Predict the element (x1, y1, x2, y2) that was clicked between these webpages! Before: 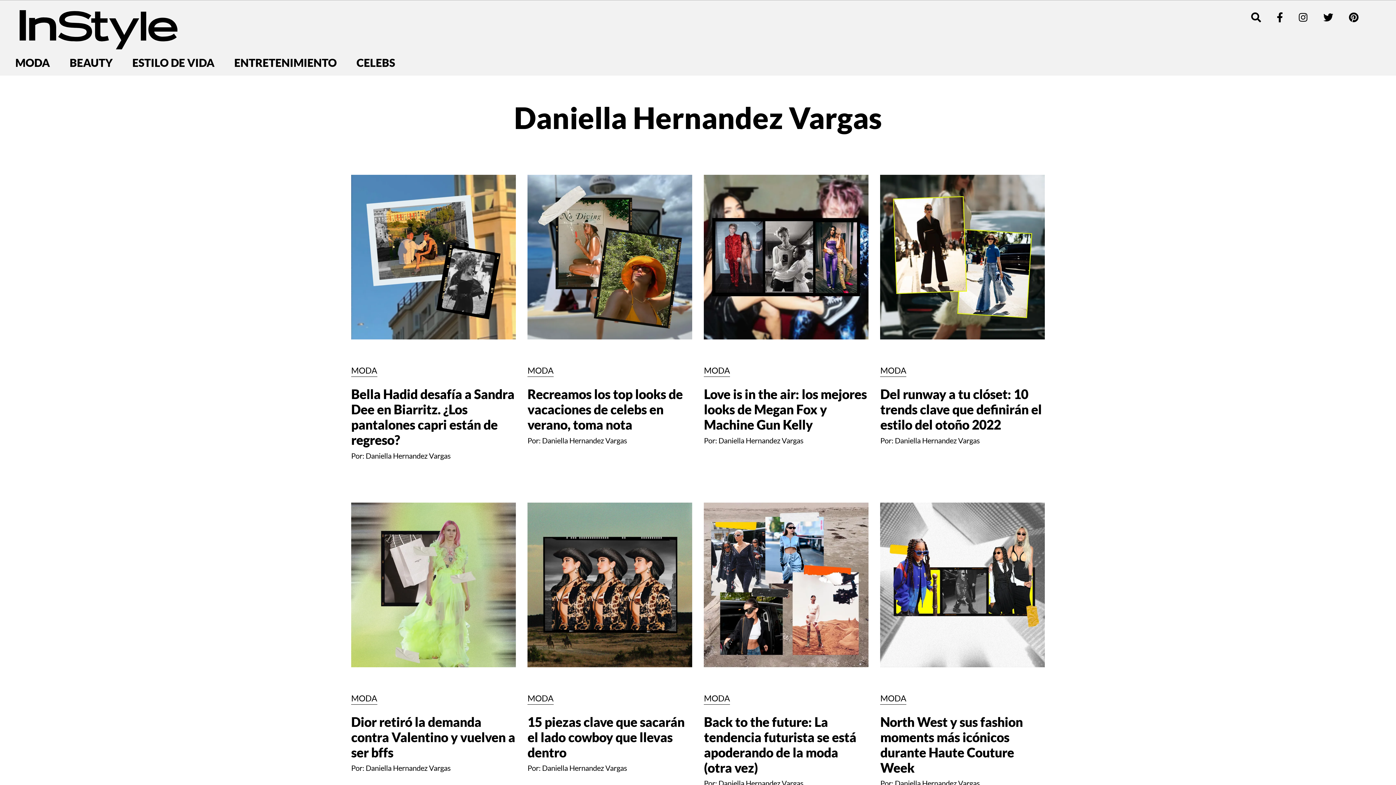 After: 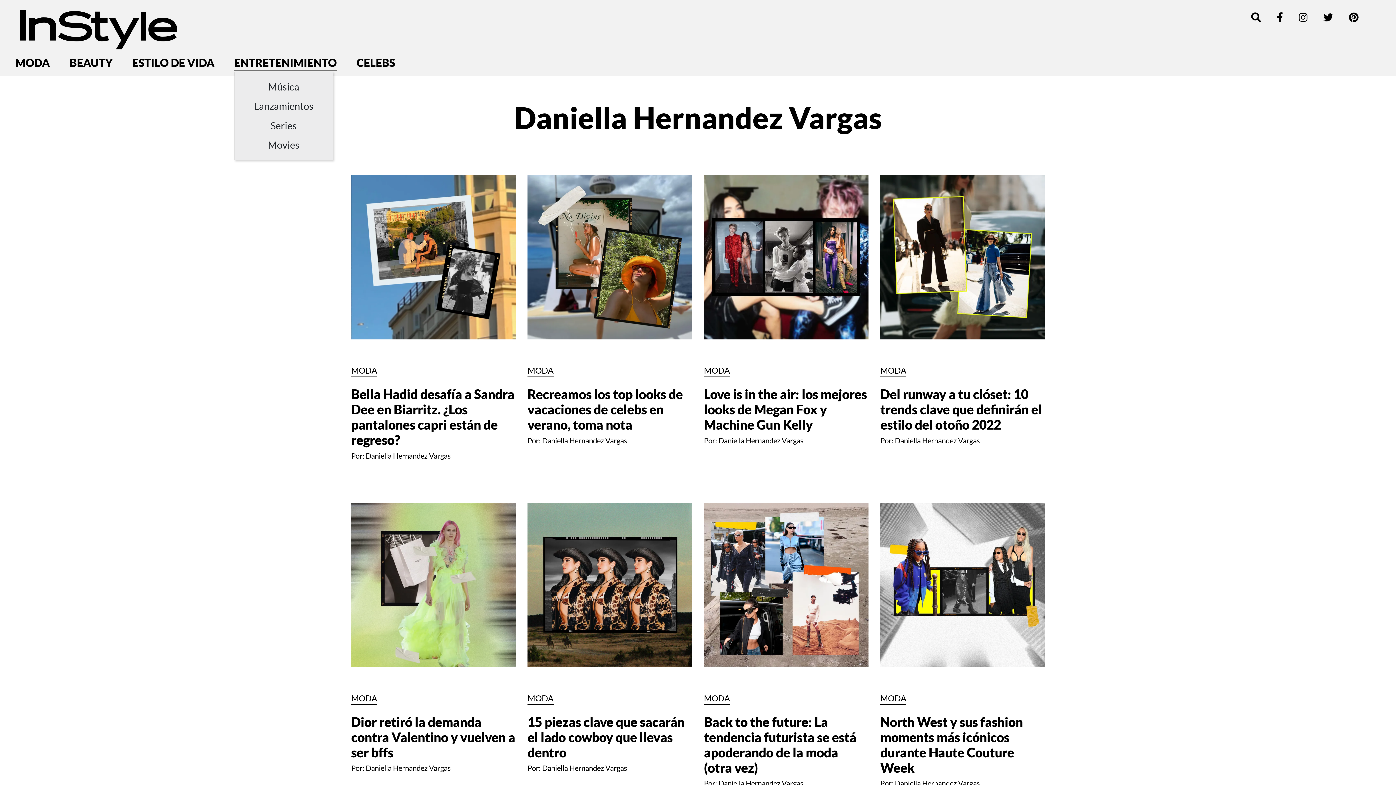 Action: label: ENTRETENIMIENTO bbox: (234, 54, 336, 70)